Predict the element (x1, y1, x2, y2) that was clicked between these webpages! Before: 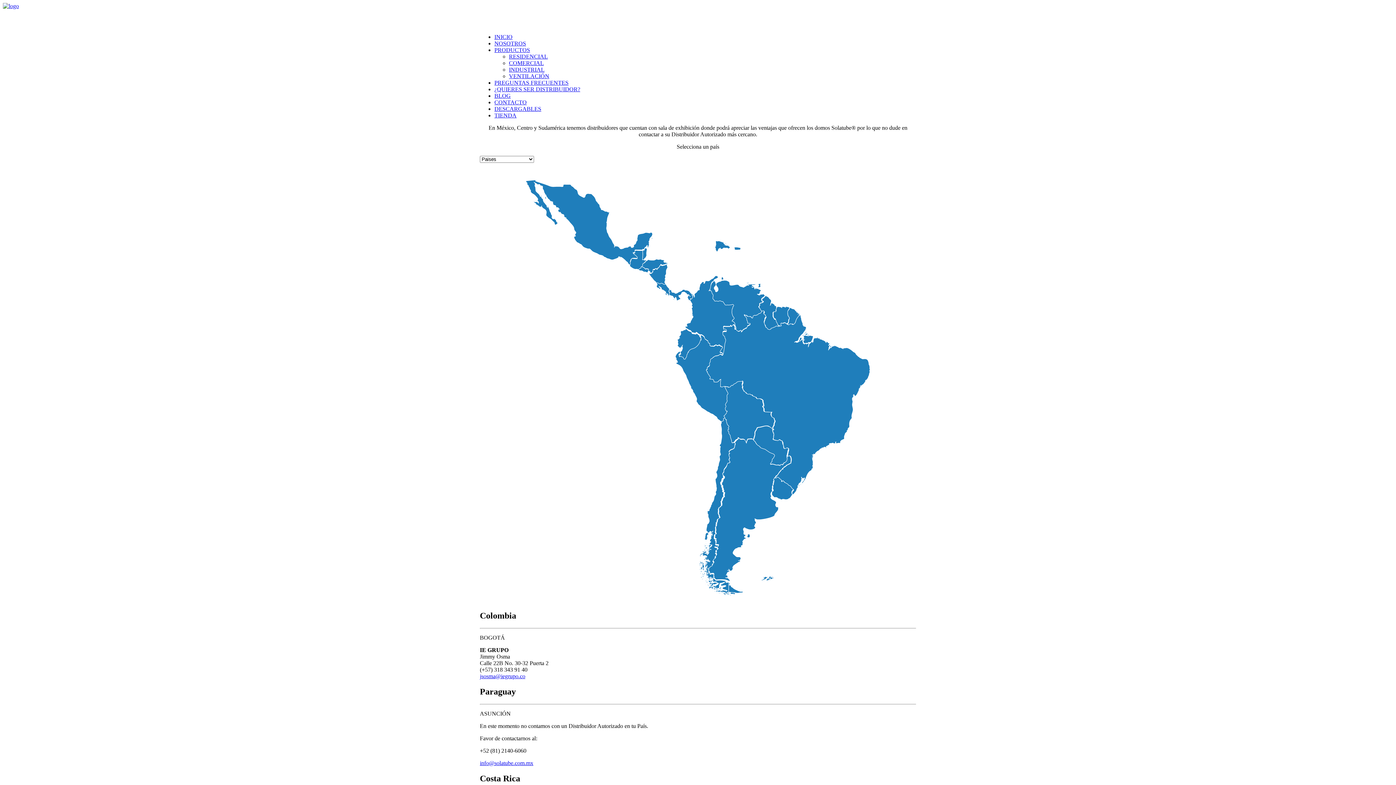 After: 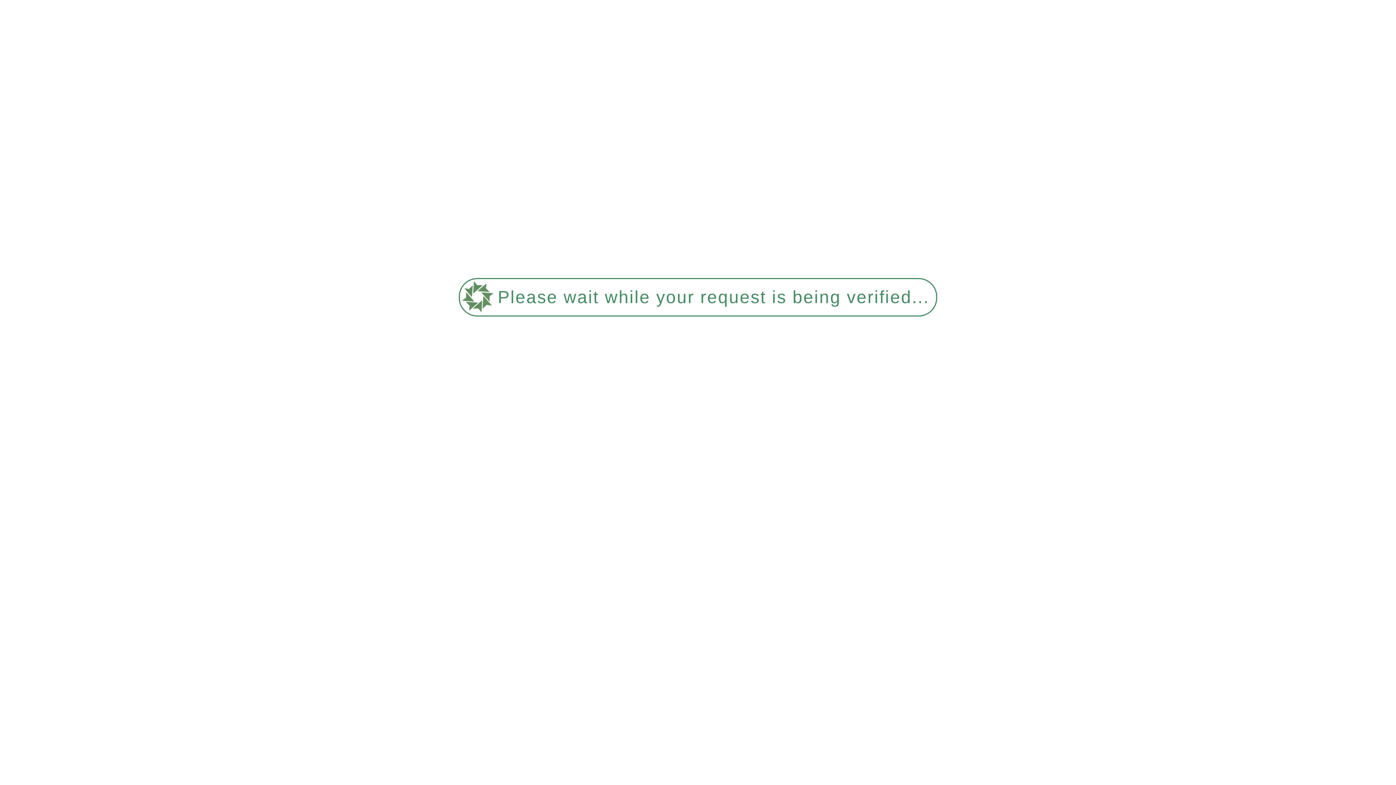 Action: bbox: (2, 2, 1393, 28)